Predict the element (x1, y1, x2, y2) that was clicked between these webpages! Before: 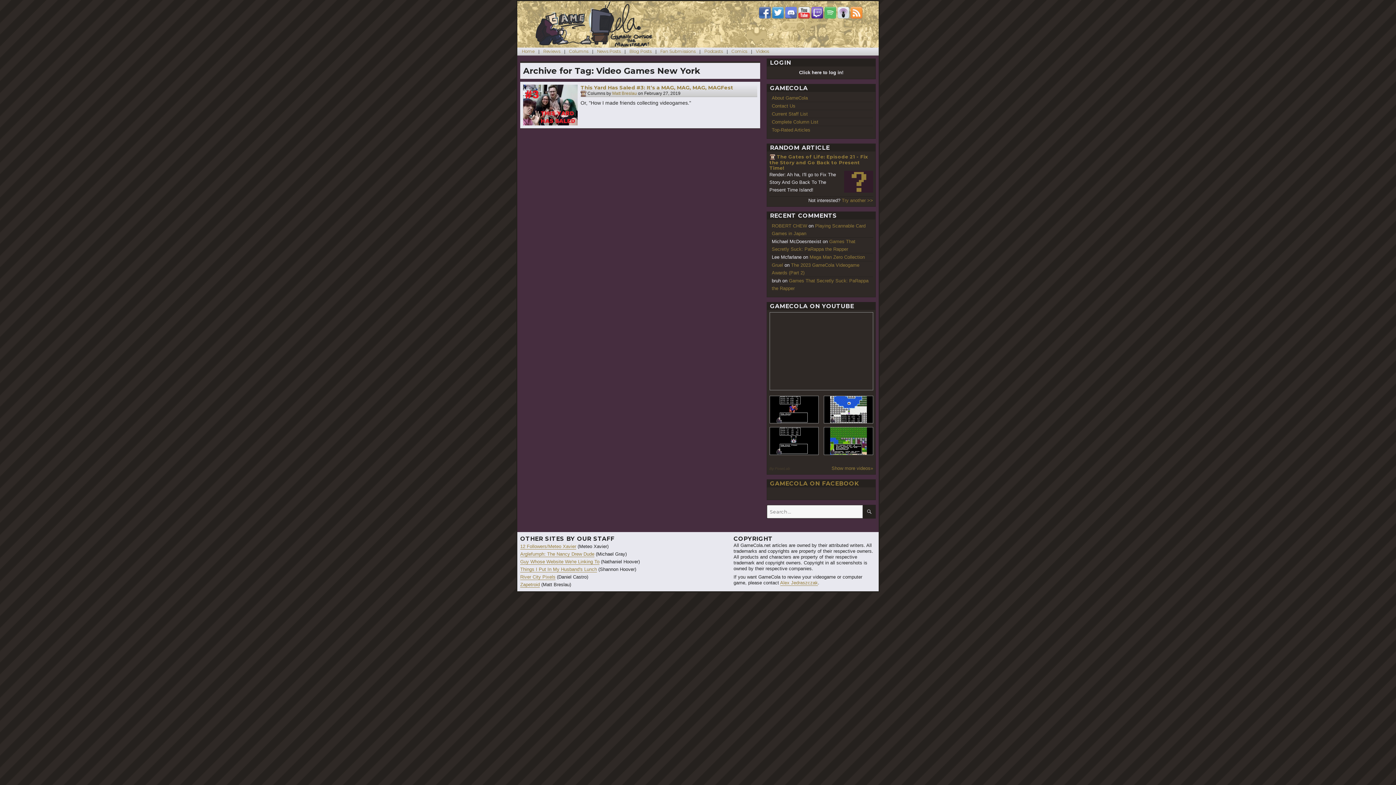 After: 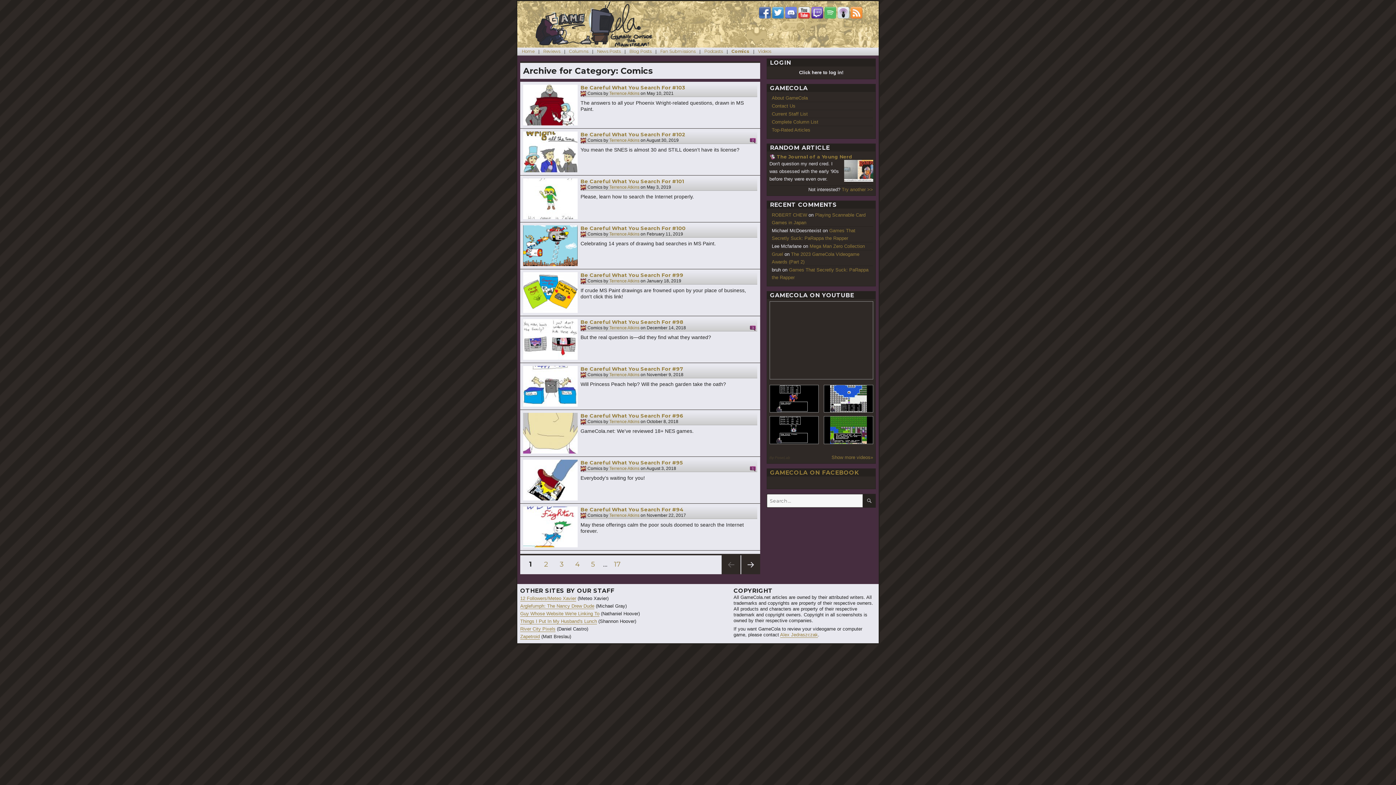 Action: label: Comics bbox: (727, 45, 751, 56)